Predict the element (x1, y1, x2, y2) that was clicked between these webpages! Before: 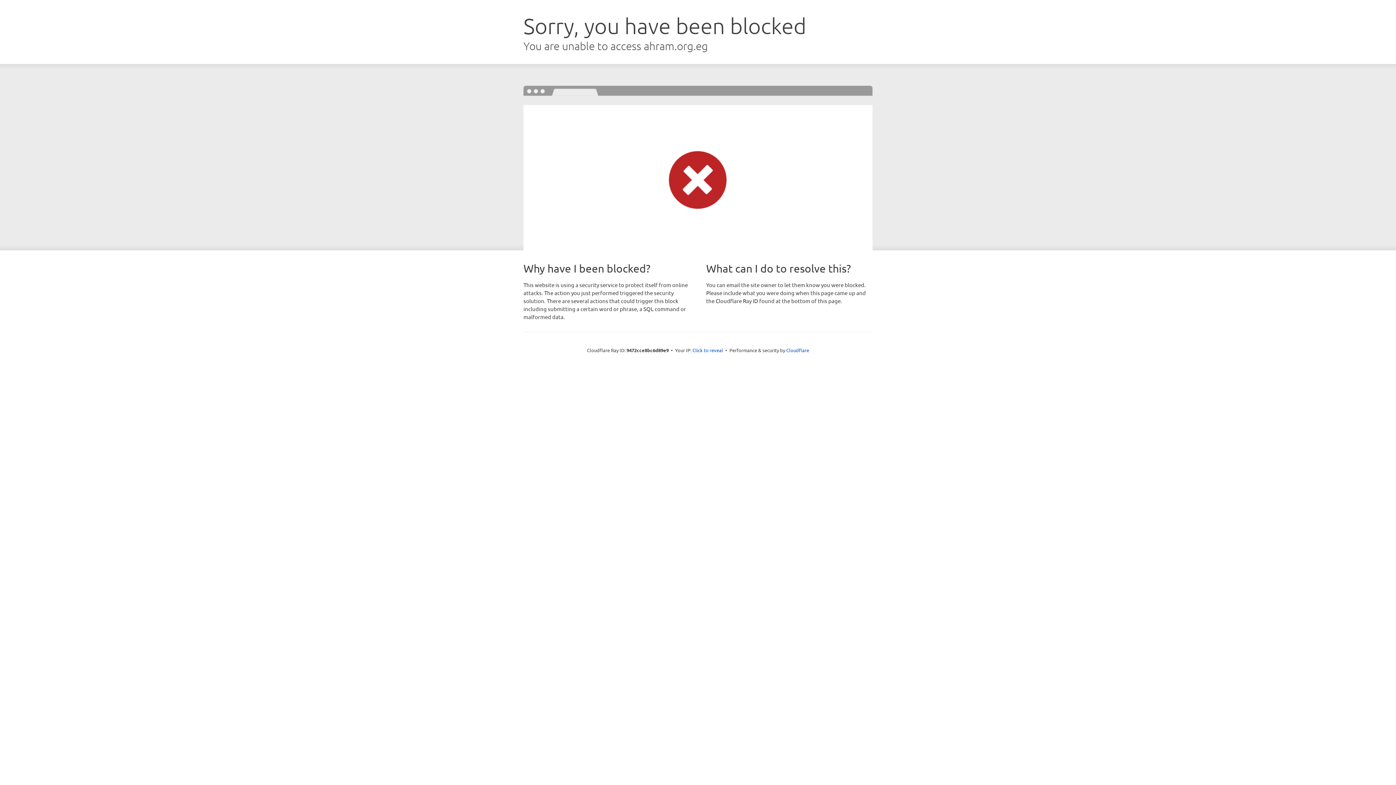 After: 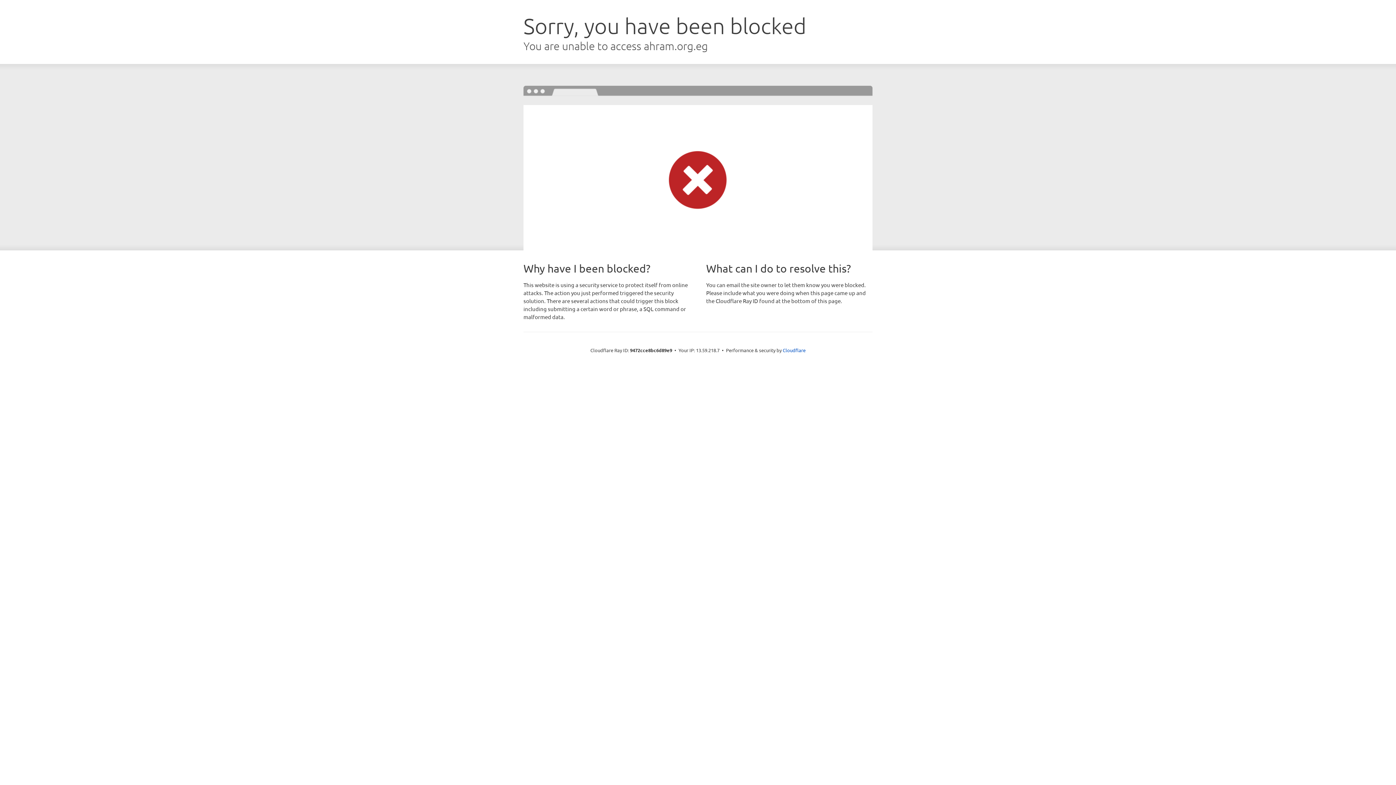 Action: label: Click to reveal bbox: (692, 346, 723, 353)